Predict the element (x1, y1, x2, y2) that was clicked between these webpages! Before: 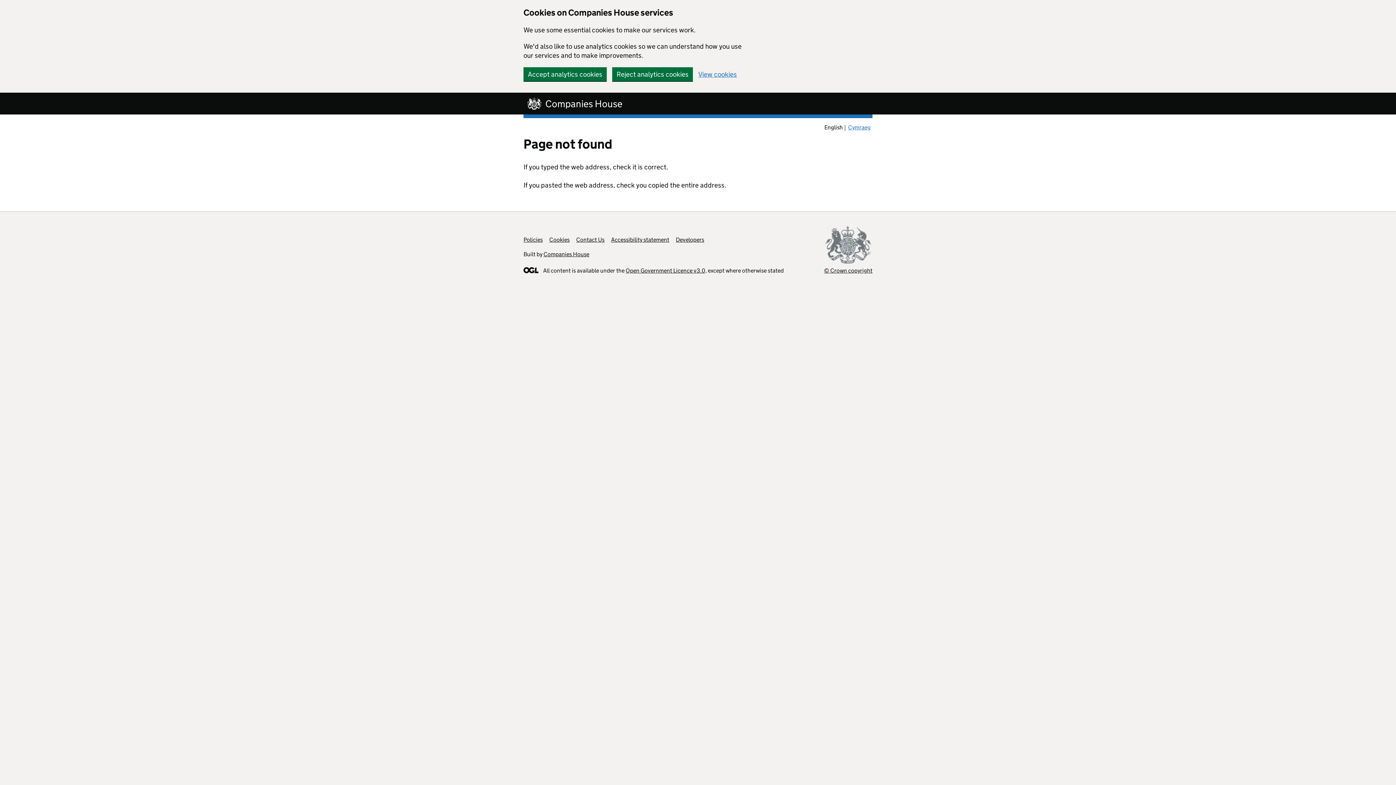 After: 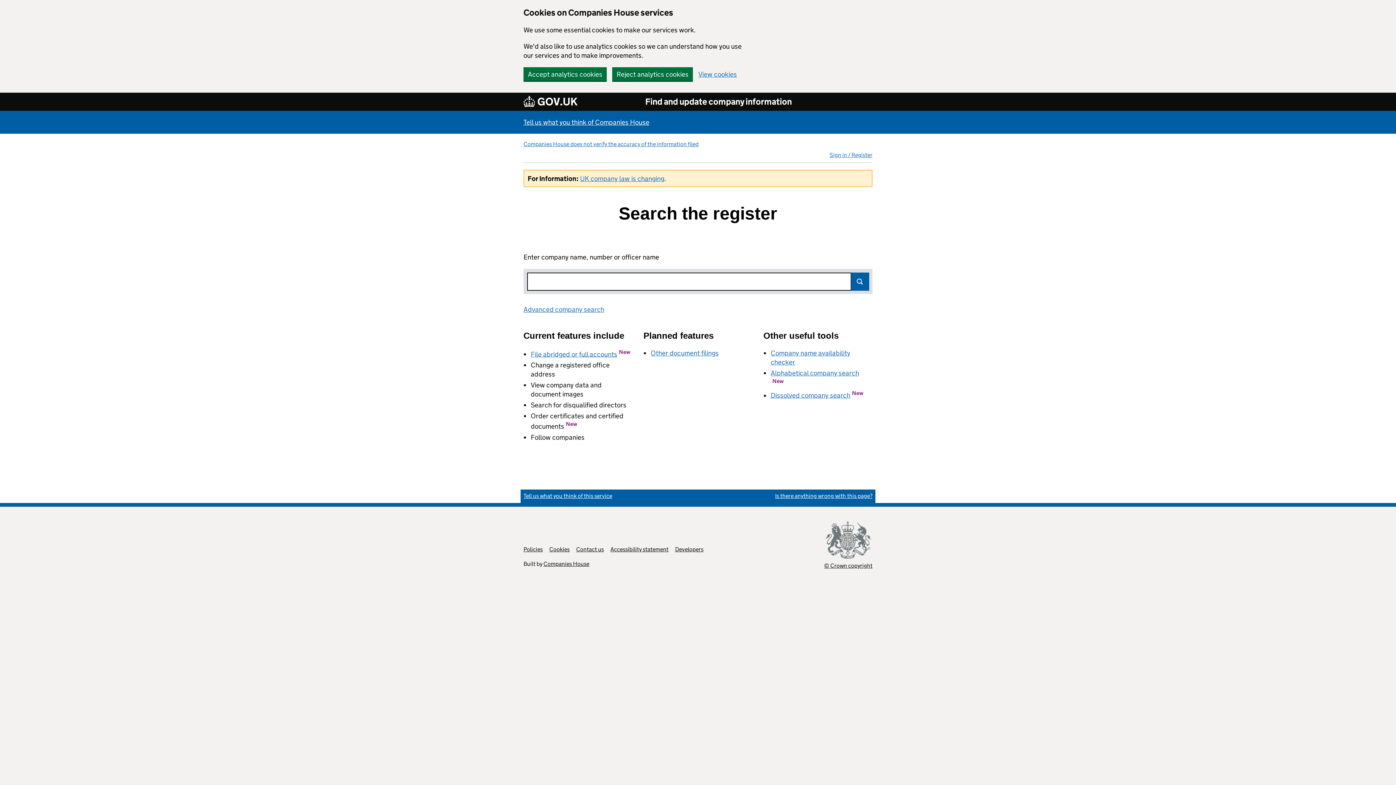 Action: label: Companies House bbox: (523, 96, 630, 110)